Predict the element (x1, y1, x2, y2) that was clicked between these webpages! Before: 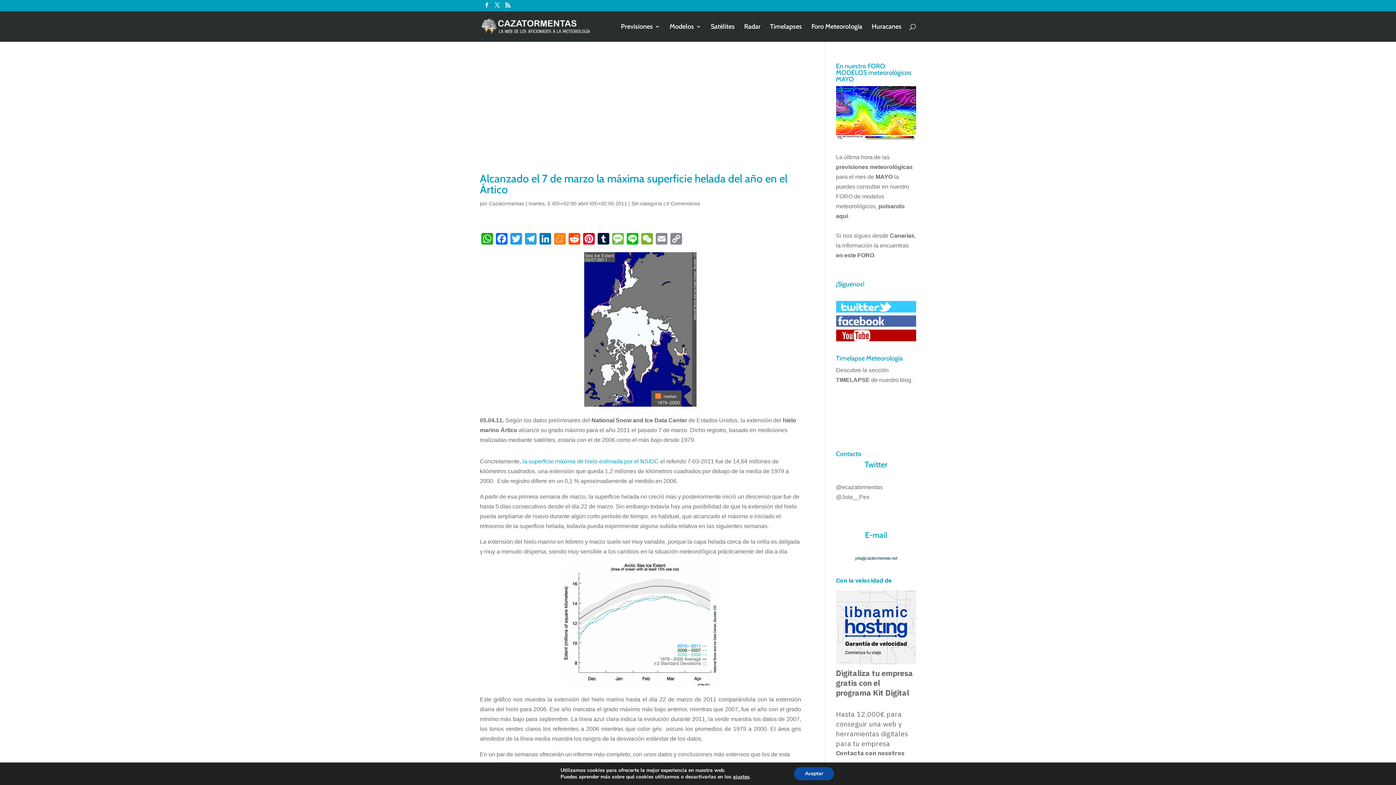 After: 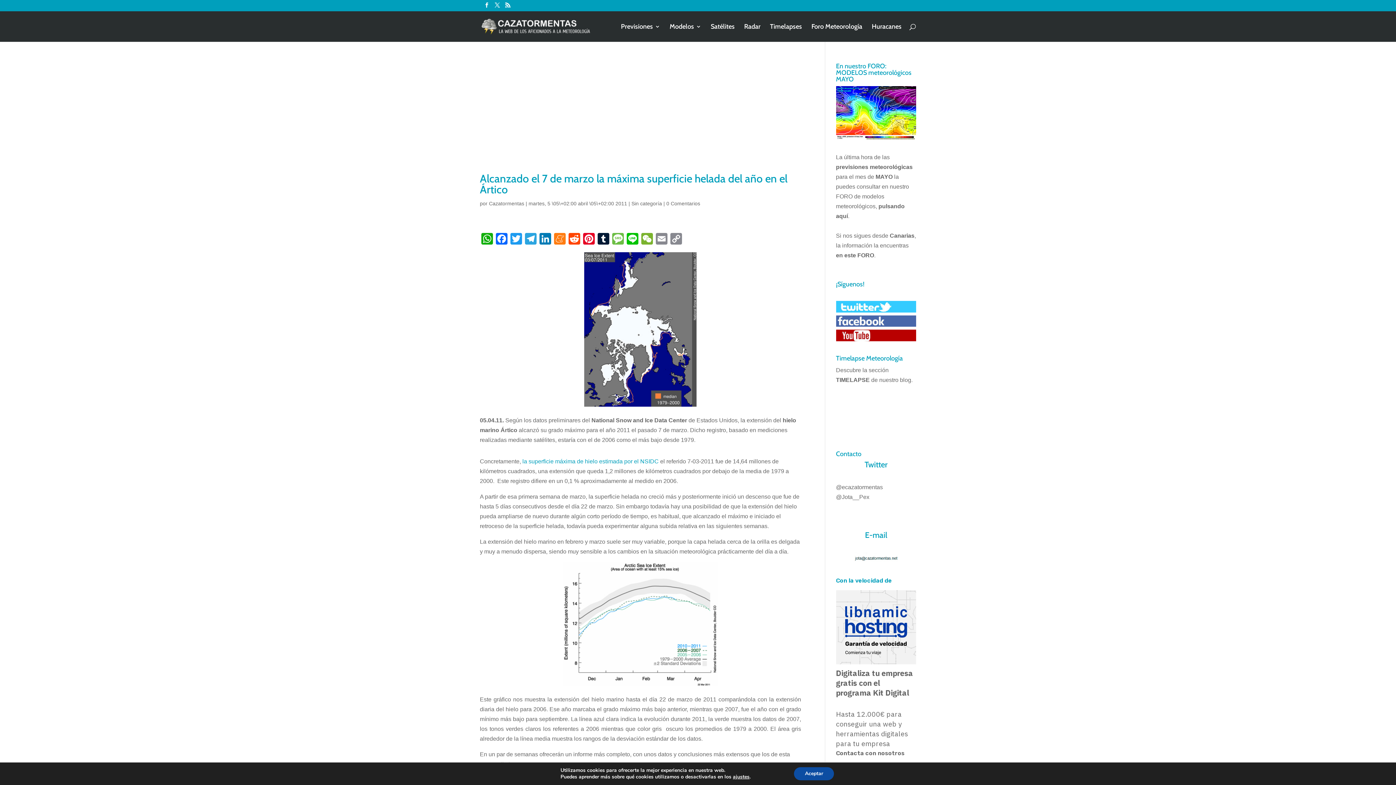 Action: bbox: (836, 336, 916, 342)